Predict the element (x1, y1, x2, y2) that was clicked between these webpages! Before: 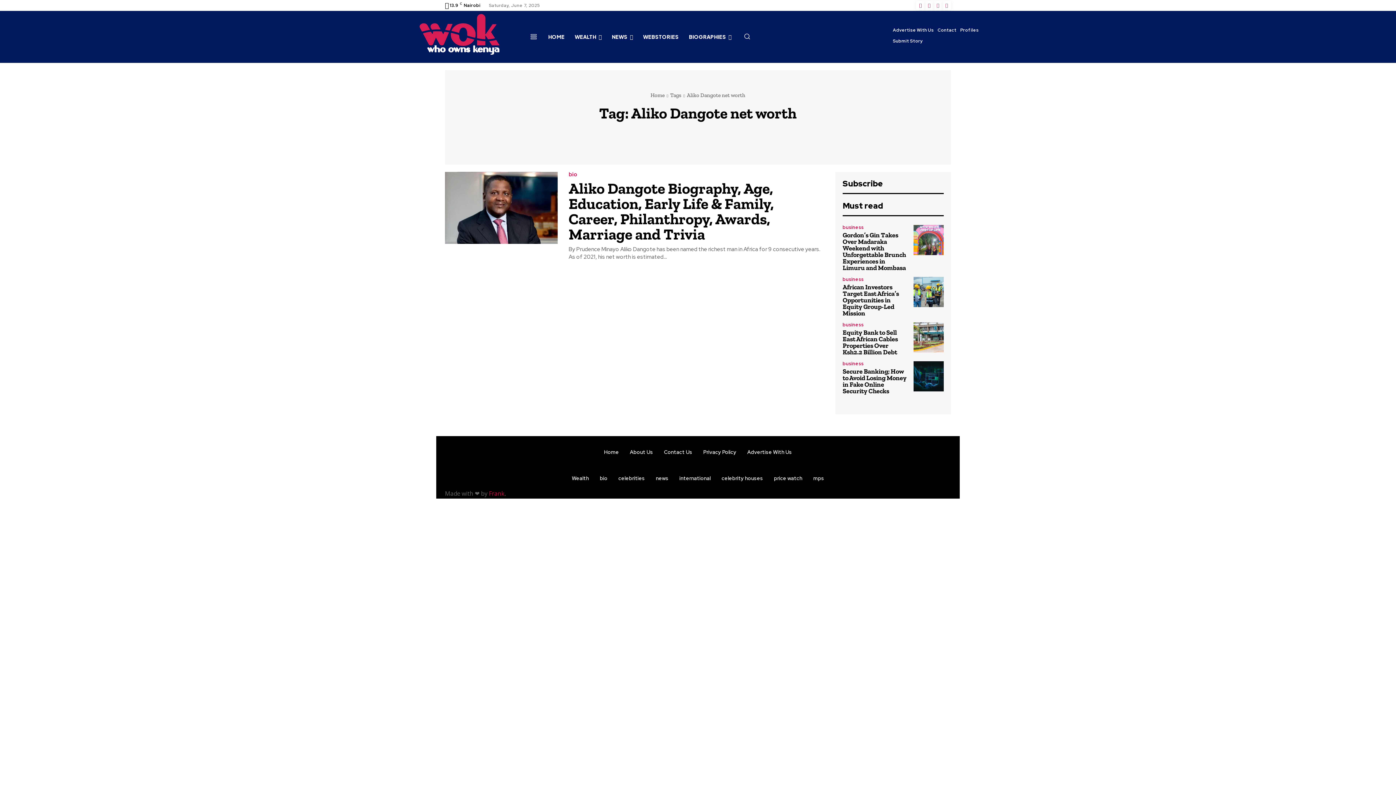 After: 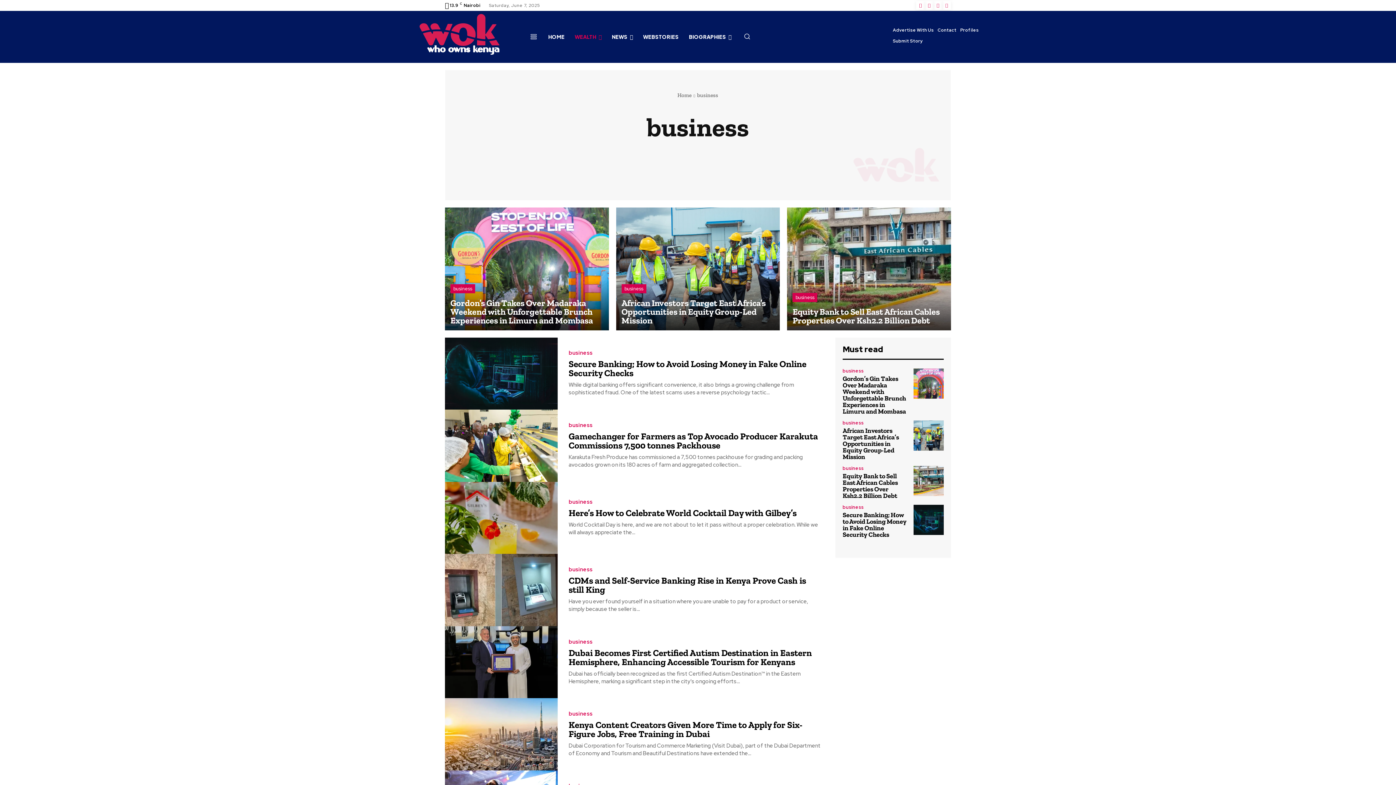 Action: bbox: (842, 361, 864, 366) label: business